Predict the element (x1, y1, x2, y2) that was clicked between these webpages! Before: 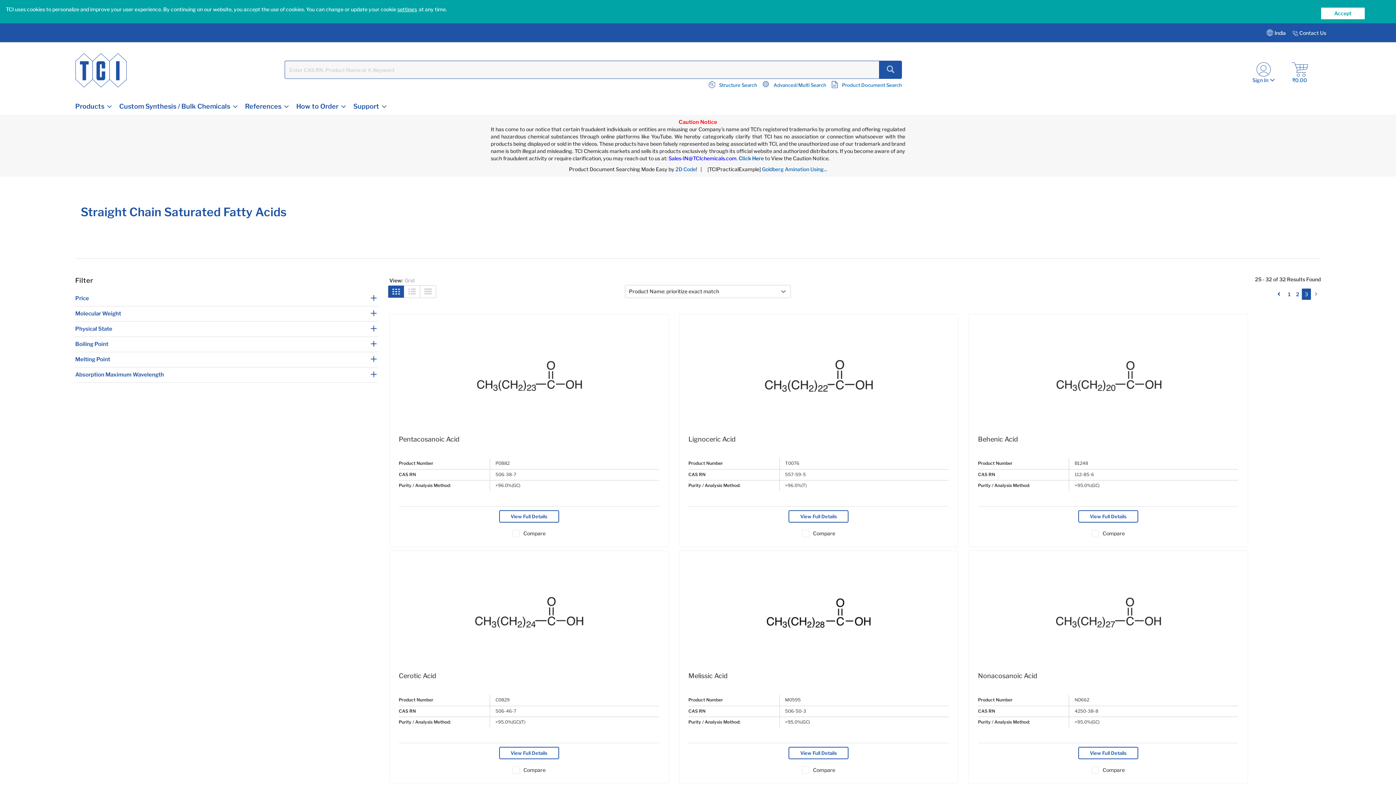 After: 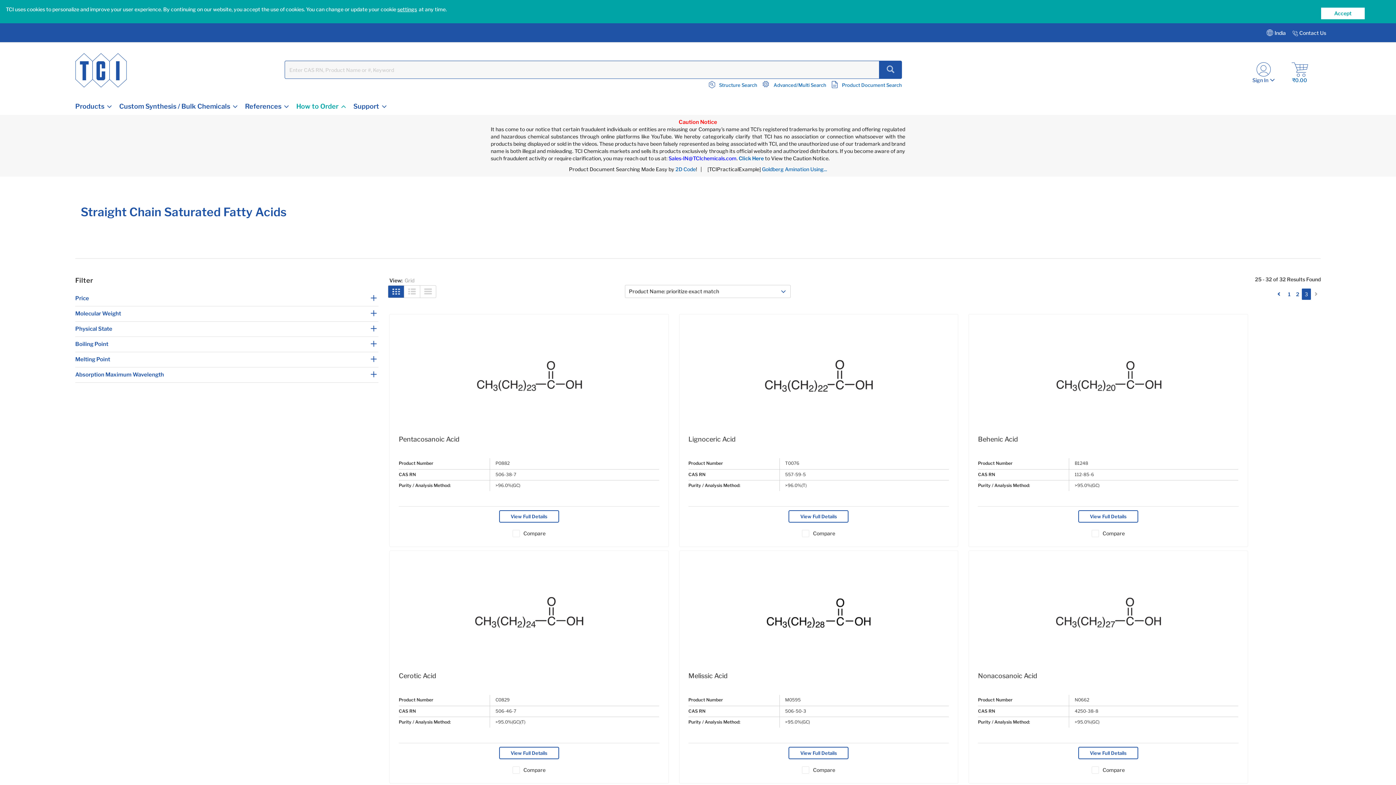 Action: bbox: (289, 98, 345, 114) label: How to Order